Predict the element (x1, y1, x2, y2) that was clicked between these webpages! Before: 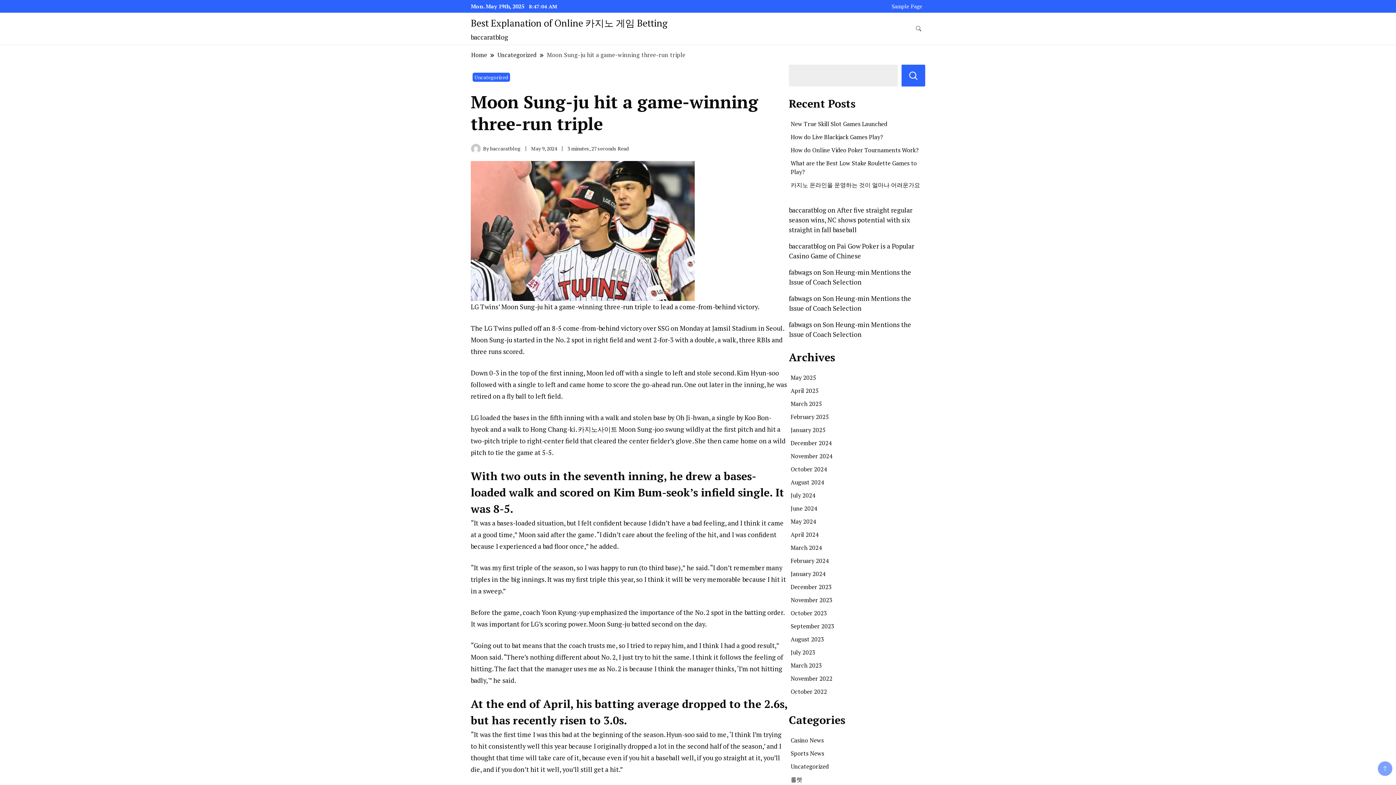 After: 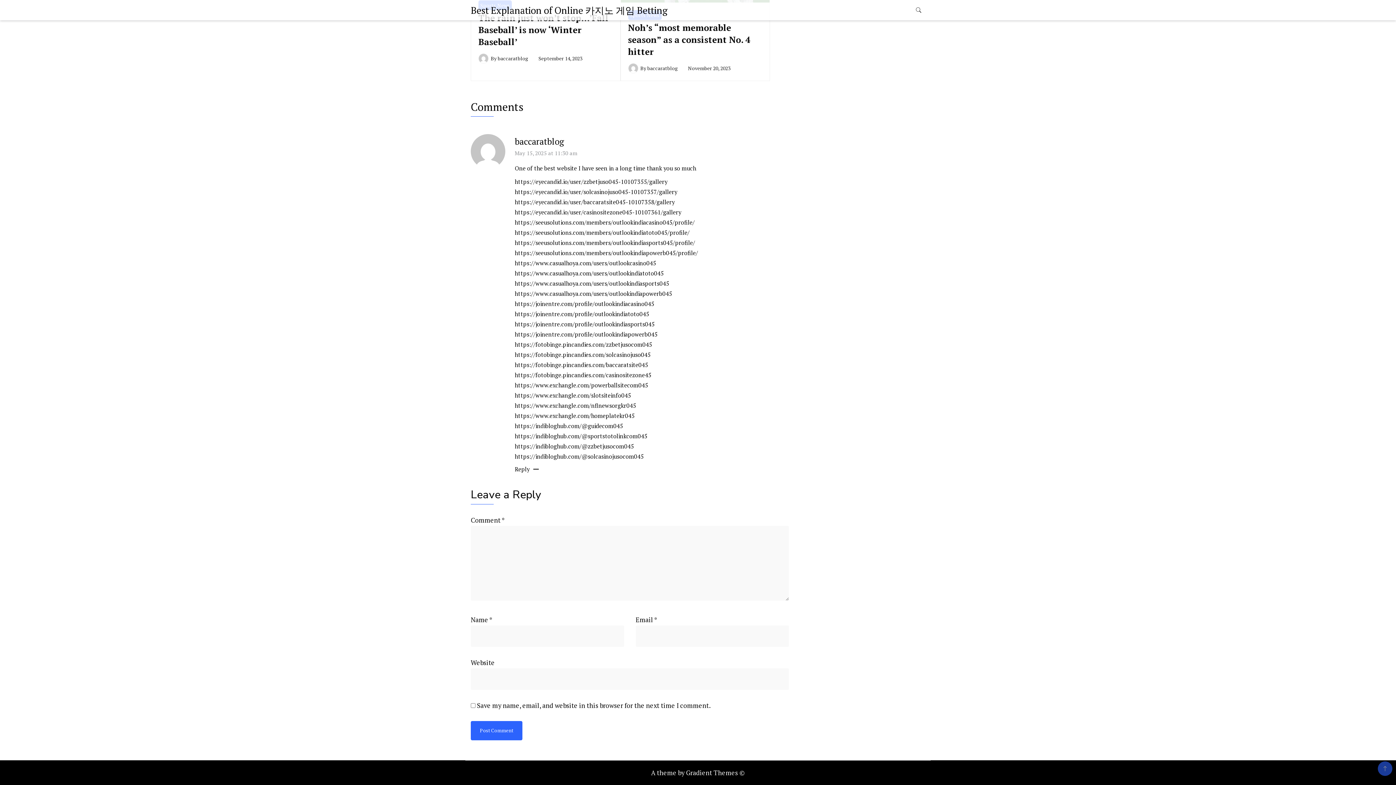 Action: label: After five straight regular season wins, NC shows potential with six straight in fall baseball bbox: (789, 205, 912, 234)